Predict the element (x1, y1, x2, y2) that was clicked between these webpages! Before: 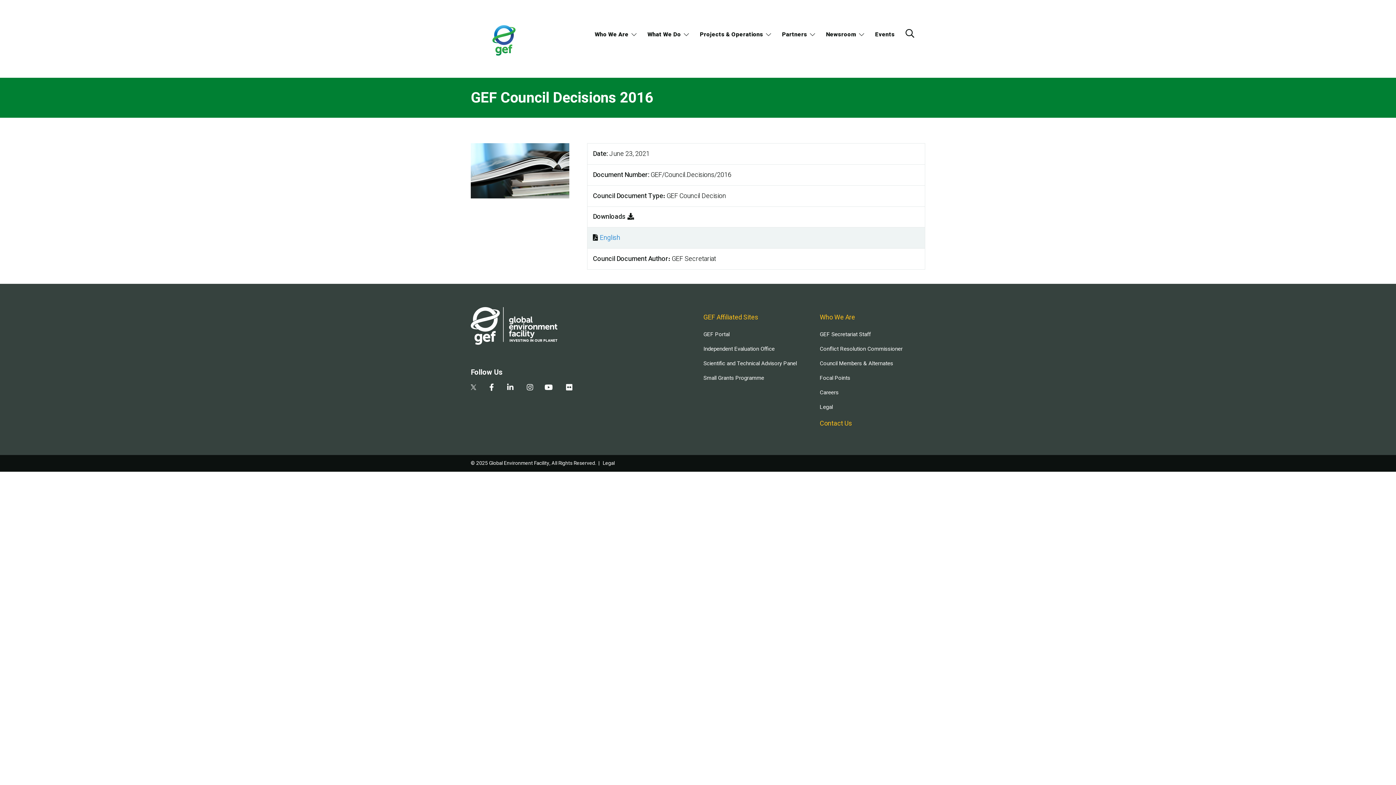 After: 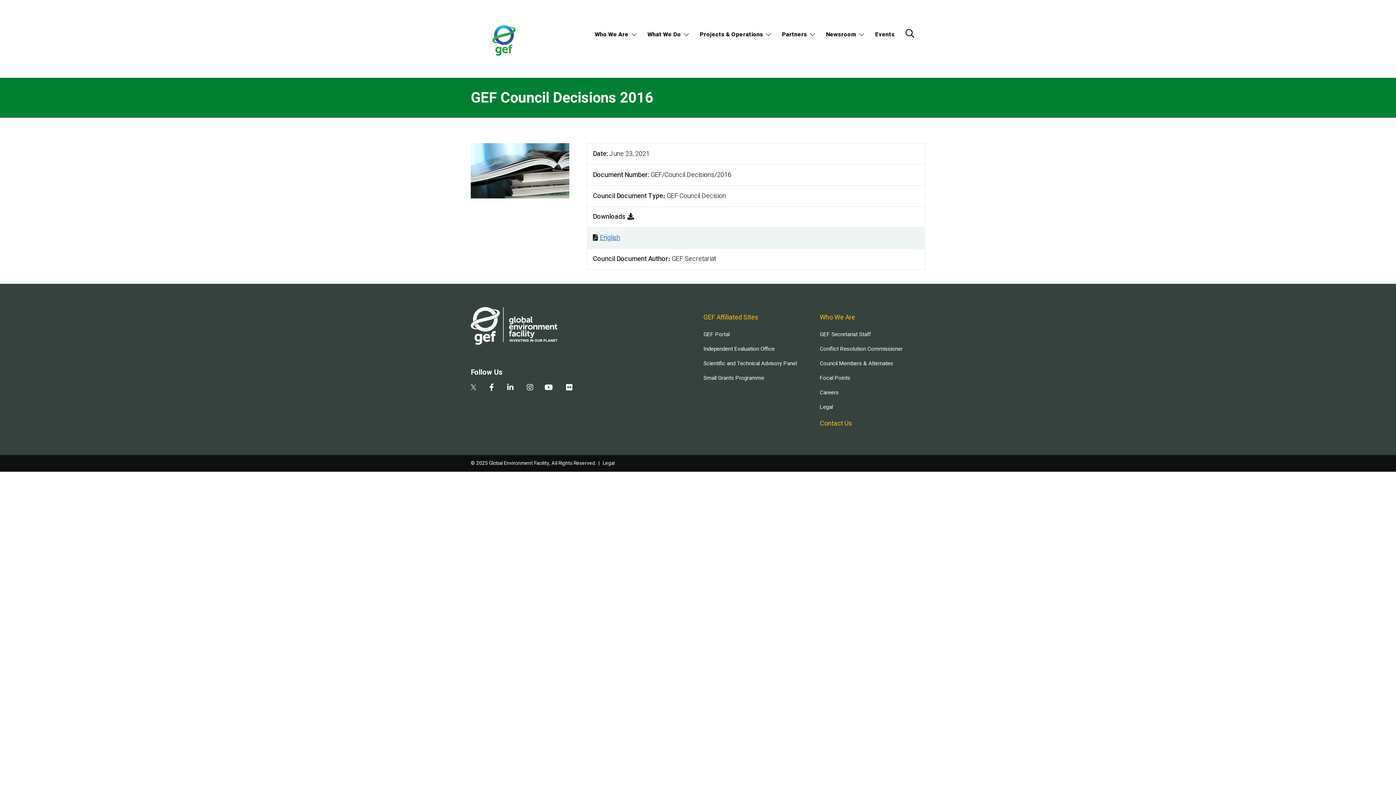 Action: bbox: (593, 232, 620, 242) label: English